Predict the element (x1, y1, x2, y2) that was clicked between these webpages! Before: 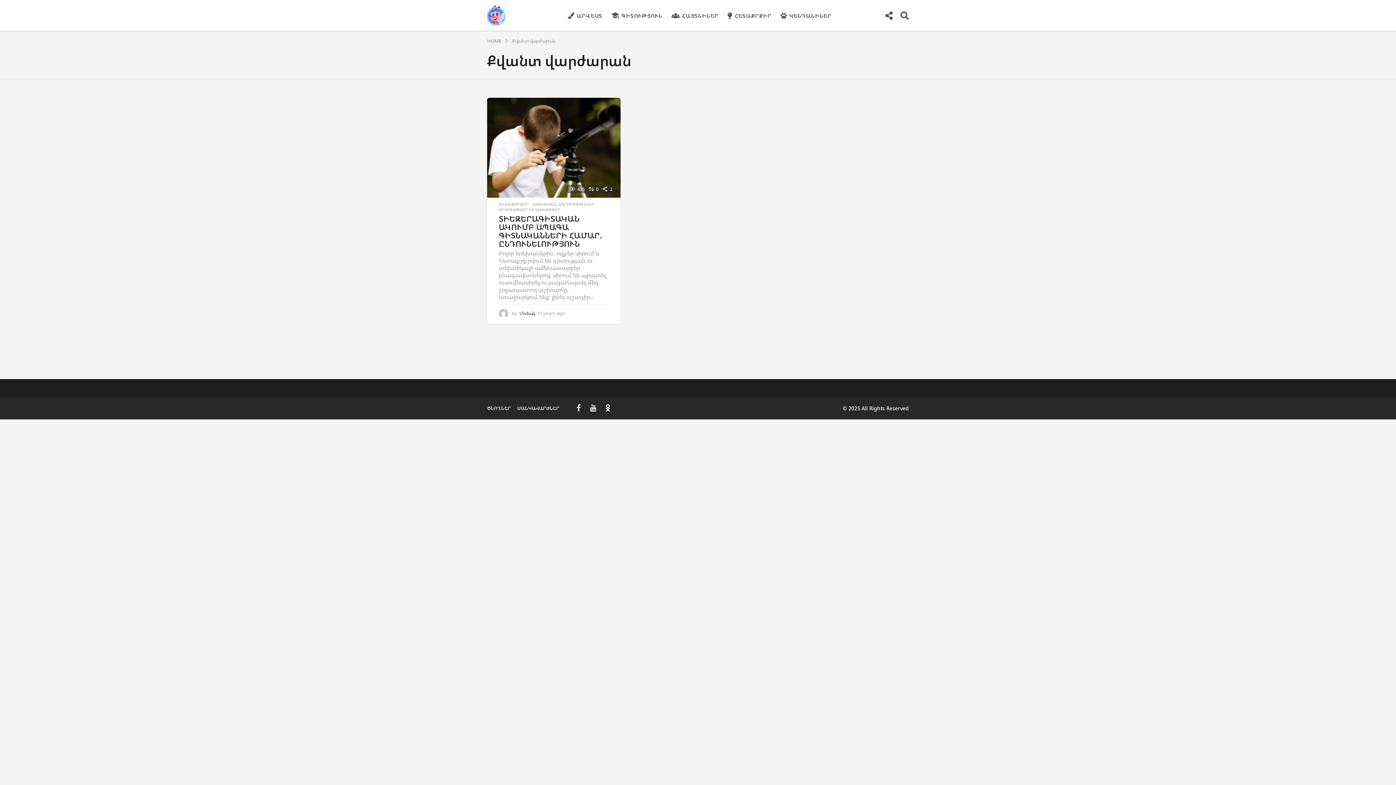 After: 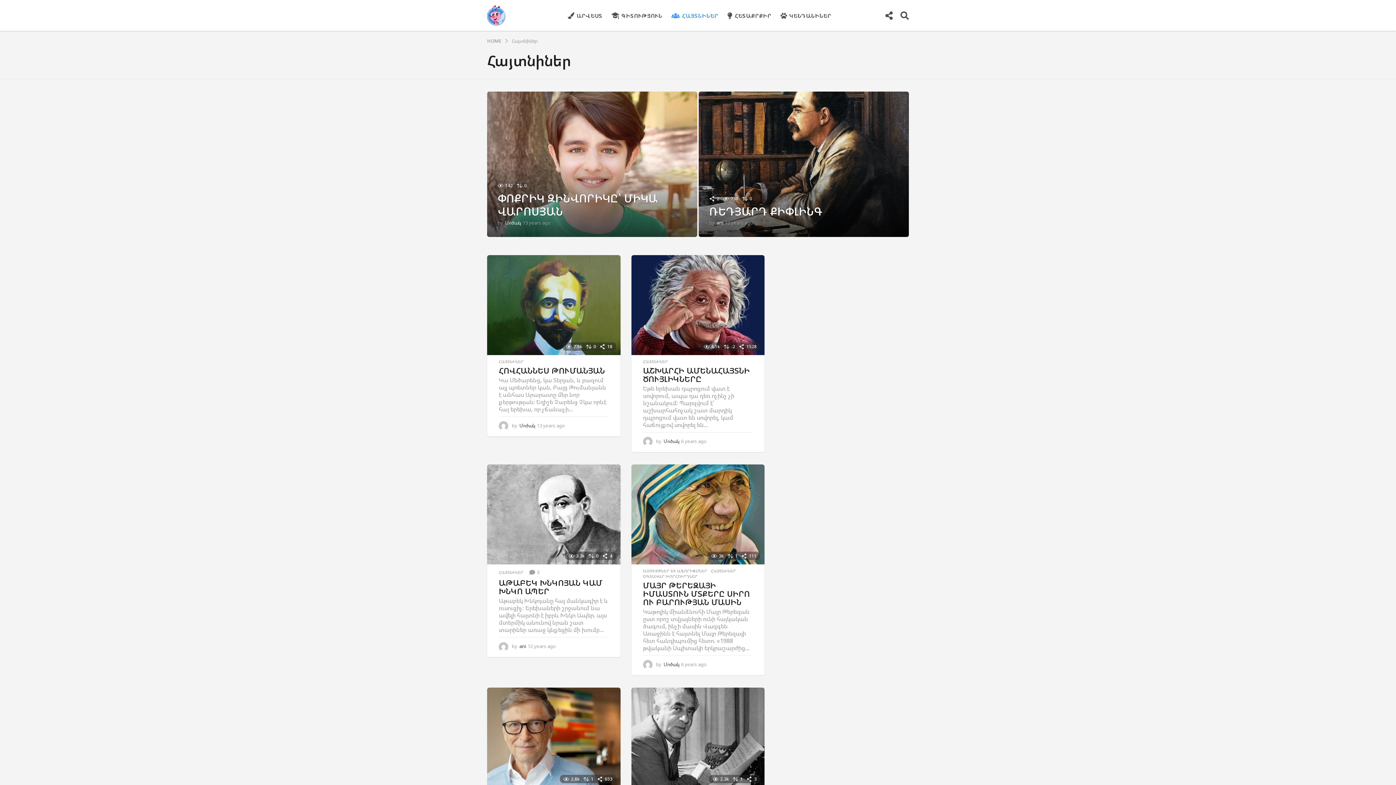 Action: bbox: (671, 8, 718, 22) label: ՀԱՅՏՆԻՆԵՐ